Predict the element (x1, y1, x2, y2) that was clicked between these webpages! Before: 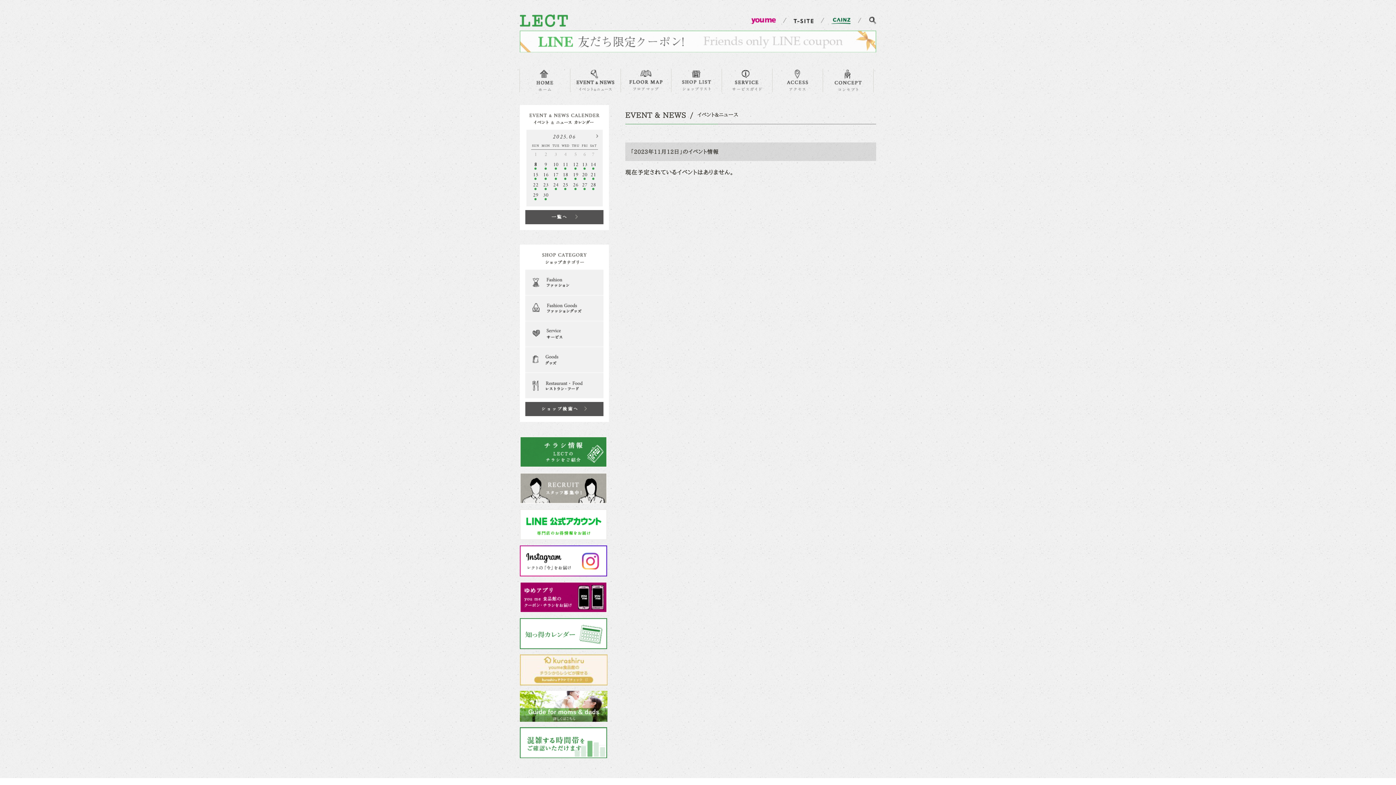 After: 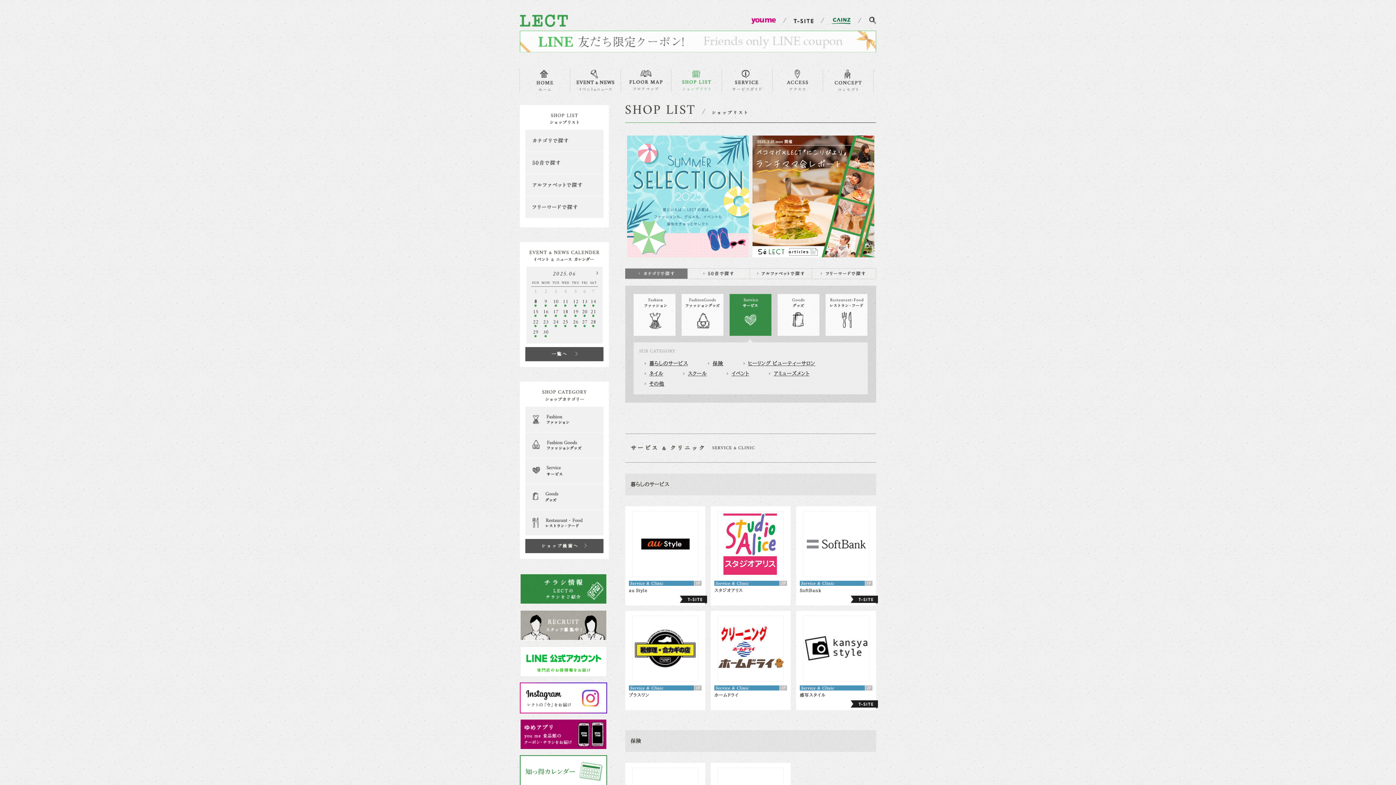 Action: label: Serveice & Clinic bbox: (525, 321, 603, 346)